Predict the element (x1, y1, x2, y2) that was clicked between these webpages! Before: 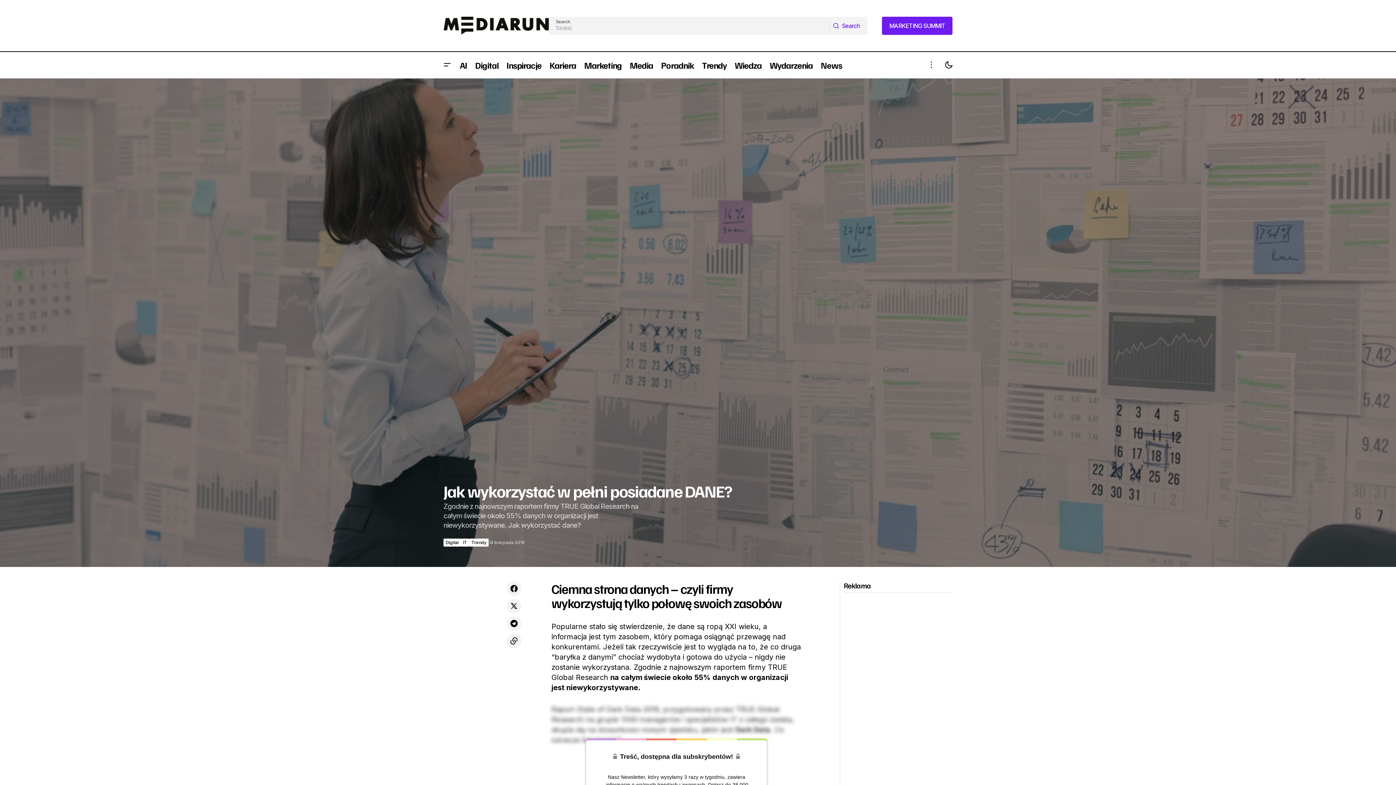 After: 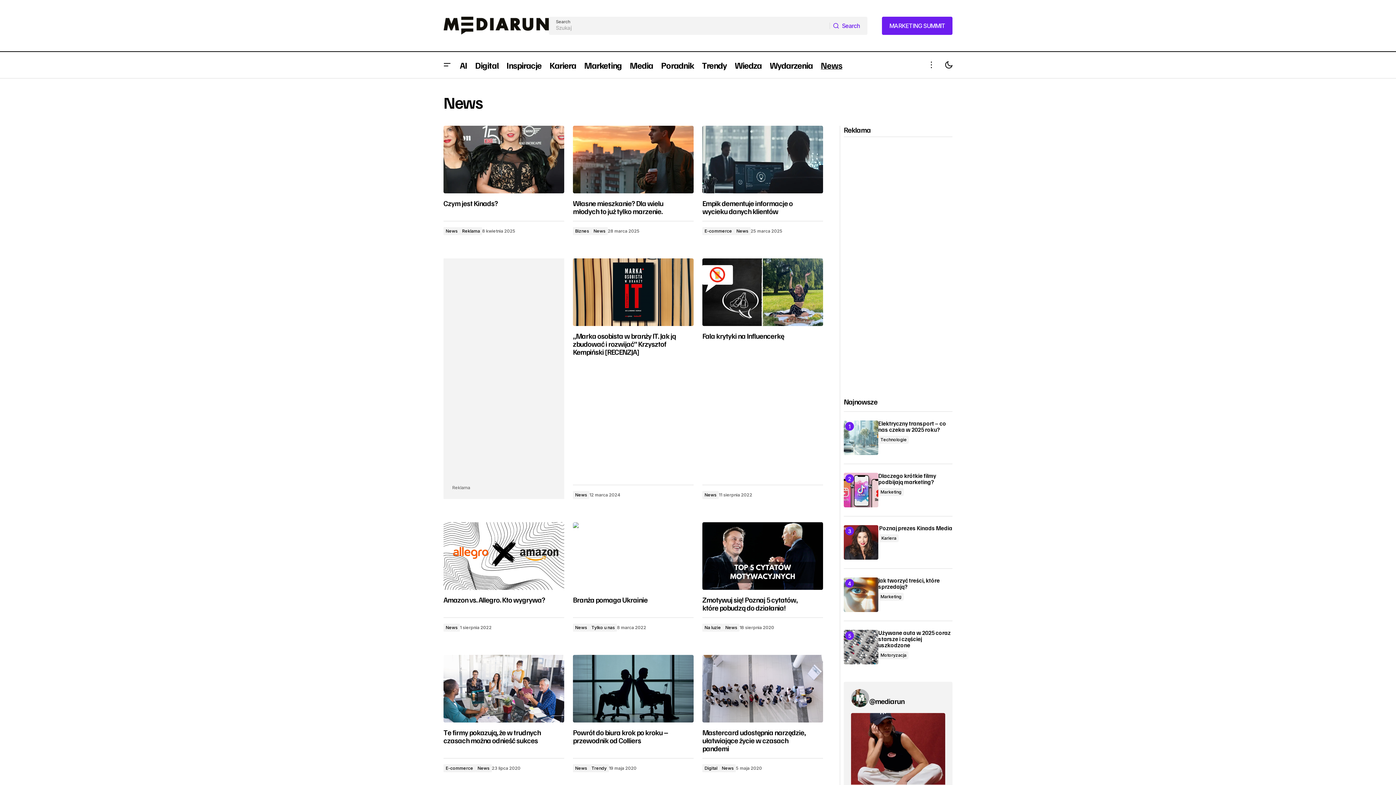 Action: label: News bbox: (817, 52, 846, 78)